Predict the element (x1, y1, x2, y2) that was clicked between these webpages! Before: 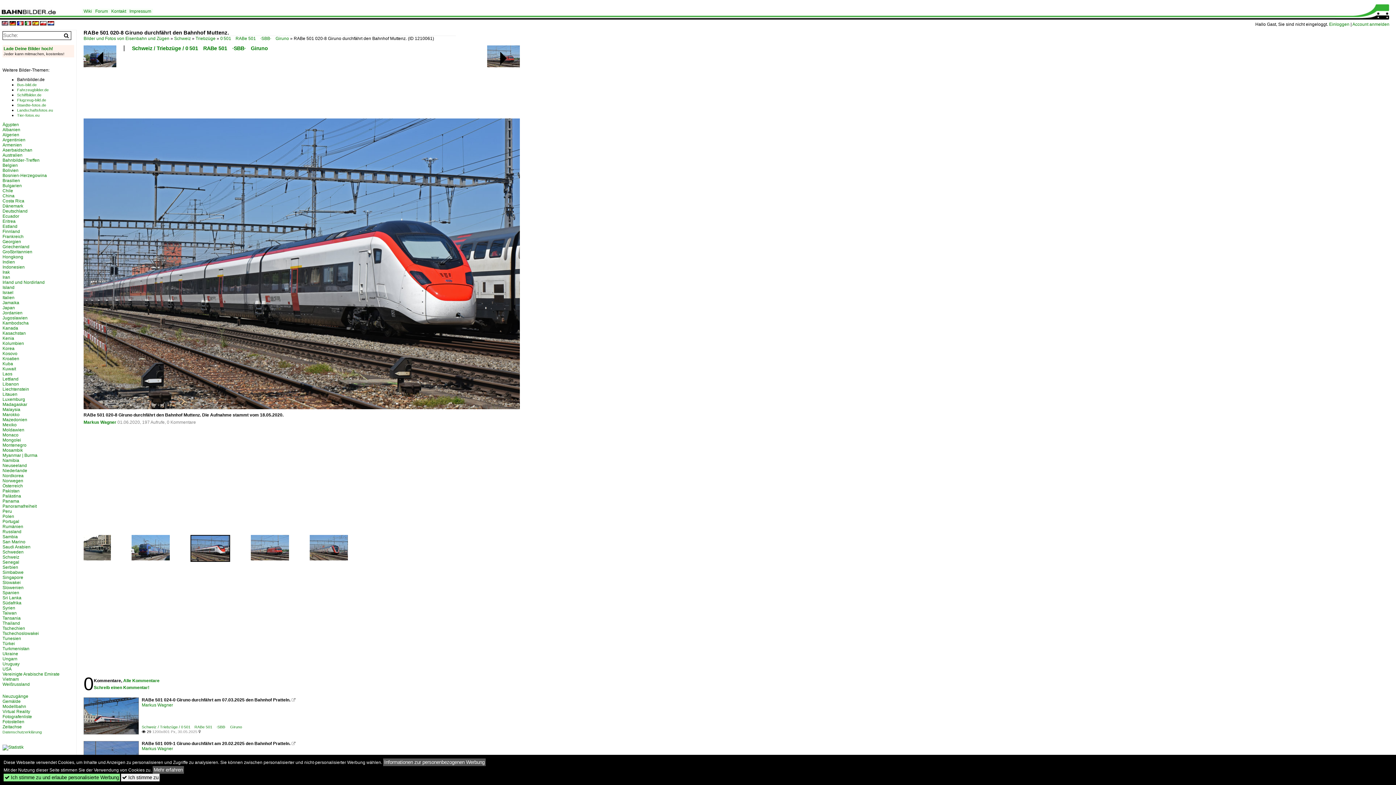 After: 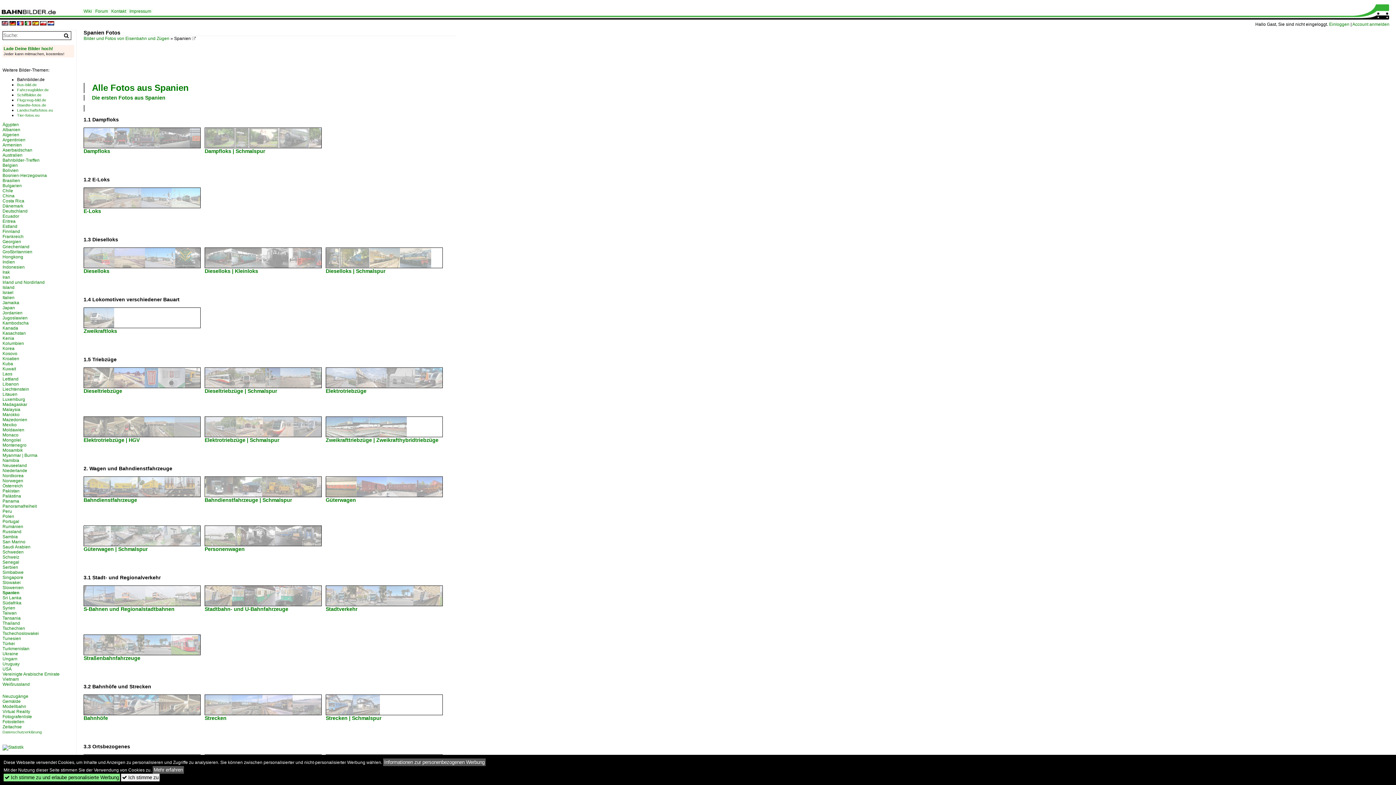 Action: bbox: (2, 590, 19, 595) label: Spanien